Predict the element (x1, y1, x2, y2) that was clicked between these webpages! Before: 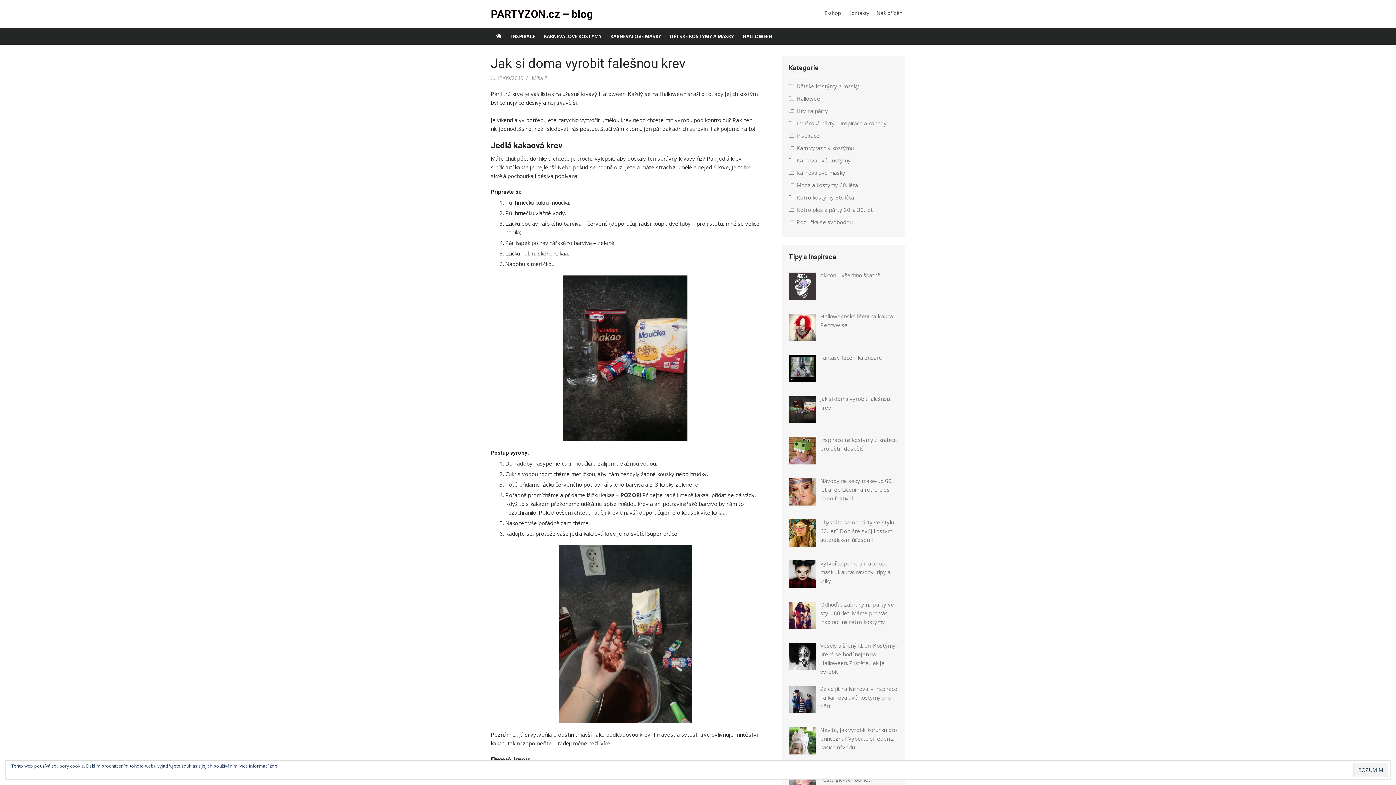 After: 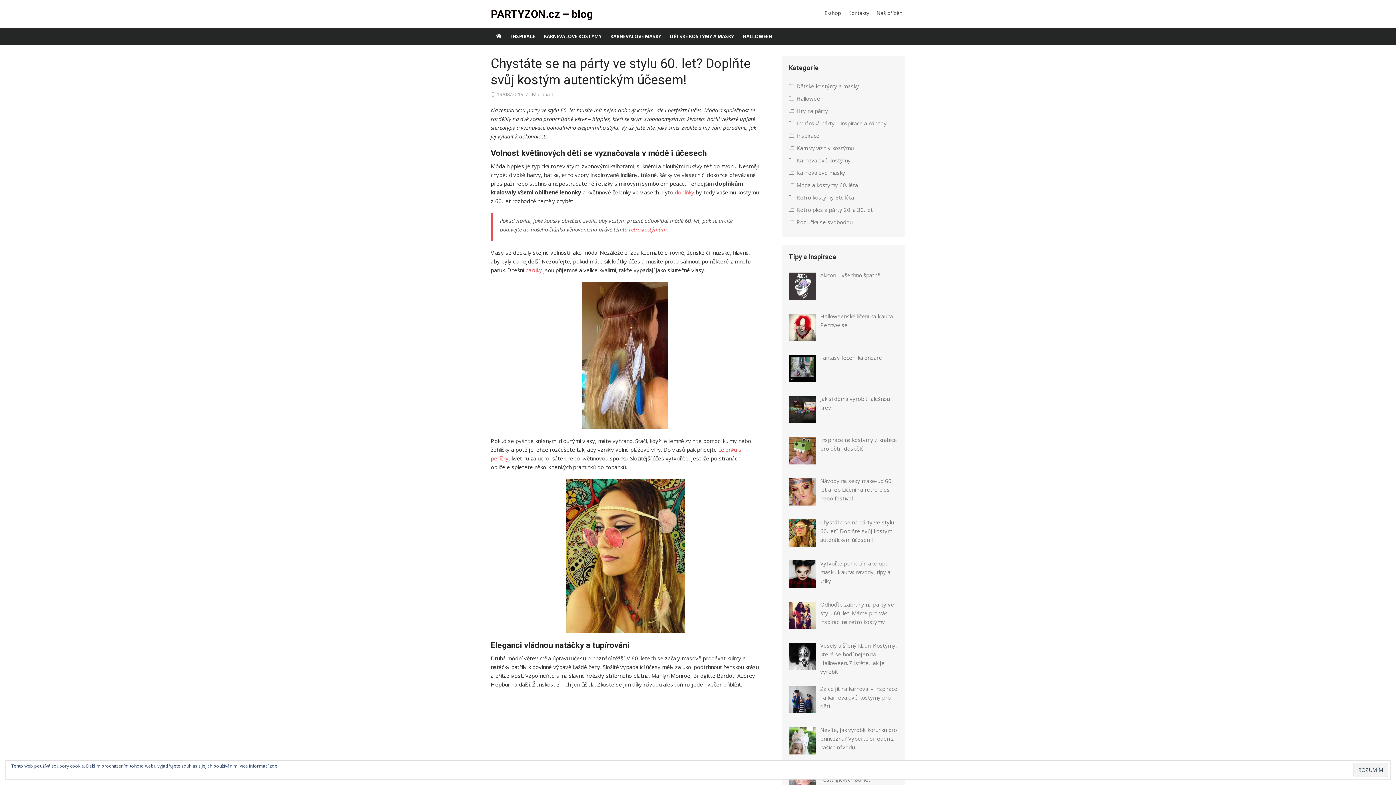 Action: label: Chystáte se na párty ve stylu 60. let? Doplňte svůj kostým autentickým účesem! bbox: (820, 518, 893, 543)